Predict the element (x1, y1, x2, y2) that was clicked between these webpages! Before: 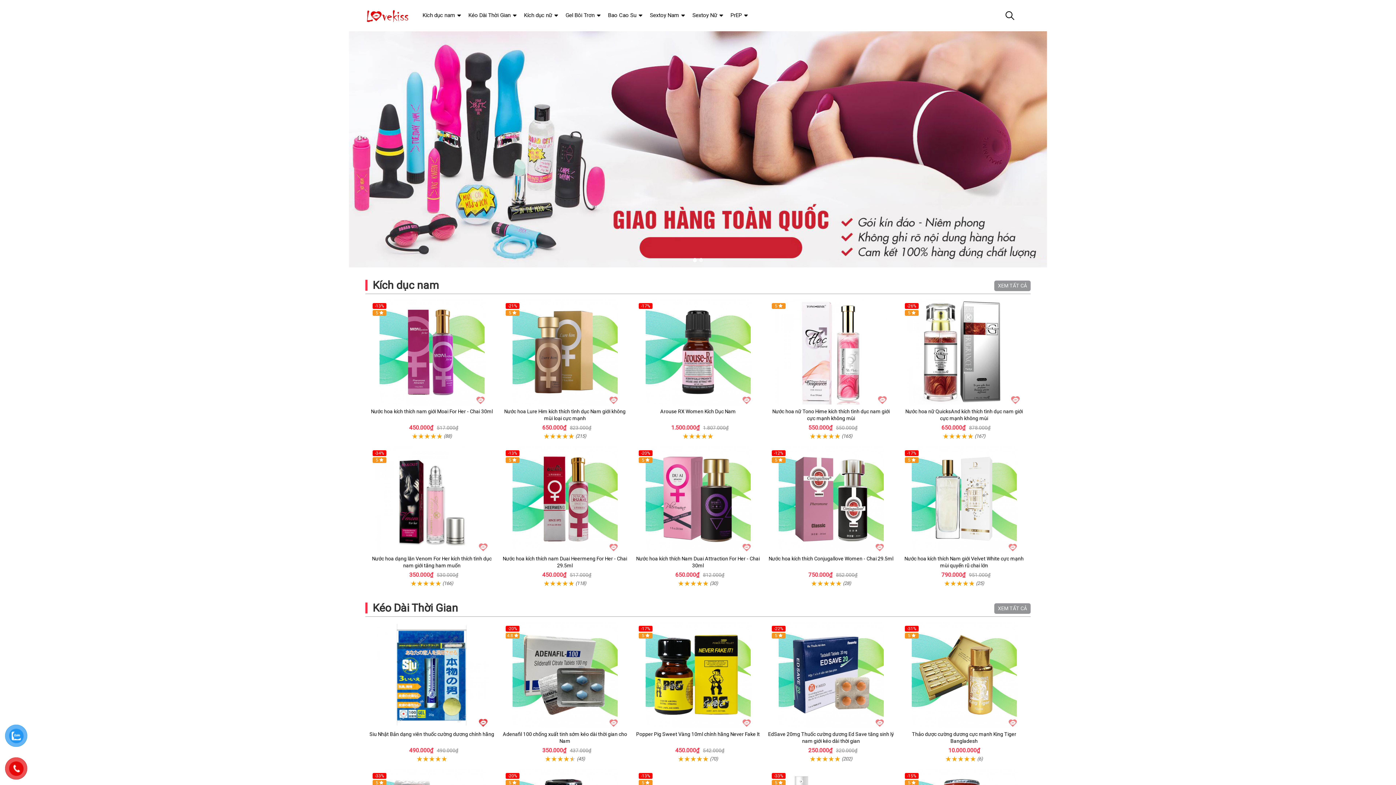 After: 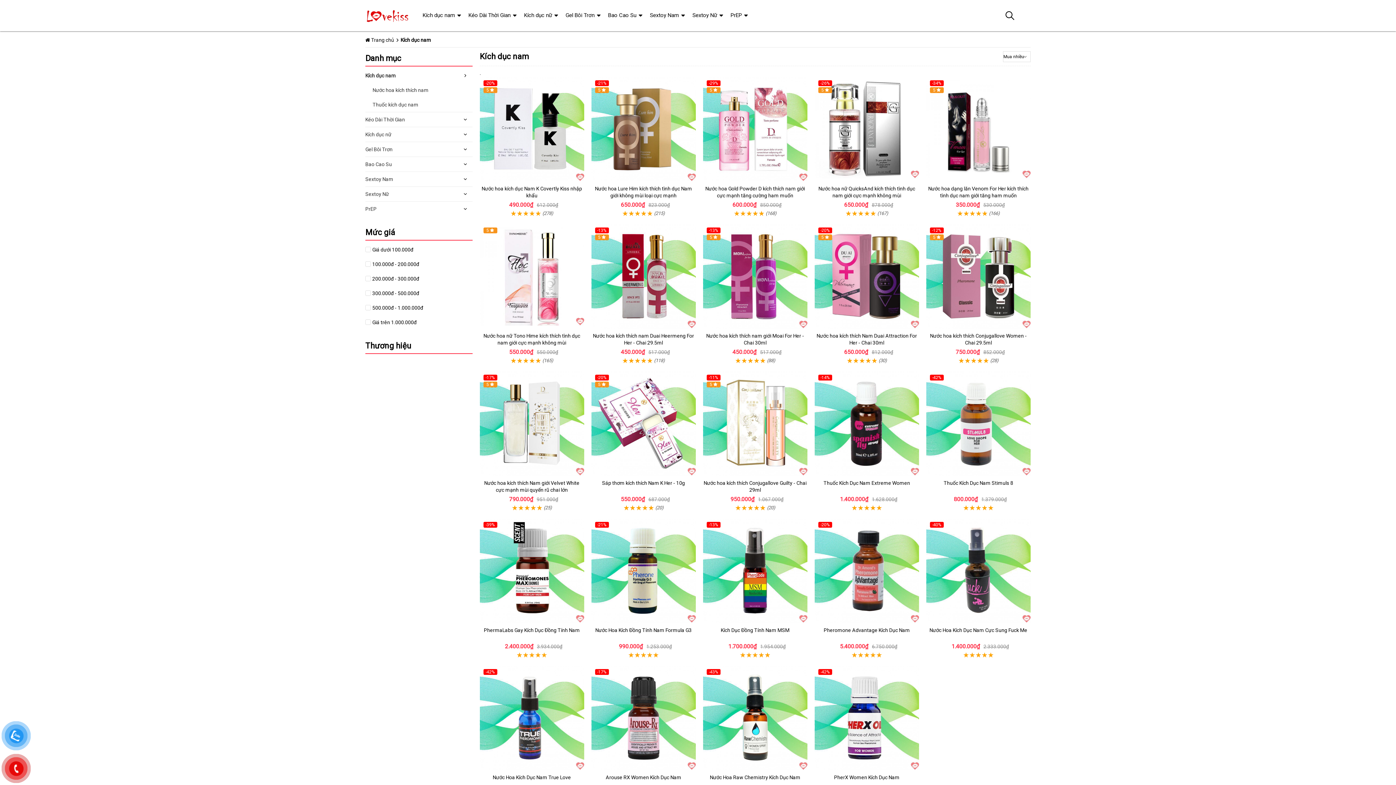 Action: label: Kích dục nam bbox: (372, 278, 438, 291)